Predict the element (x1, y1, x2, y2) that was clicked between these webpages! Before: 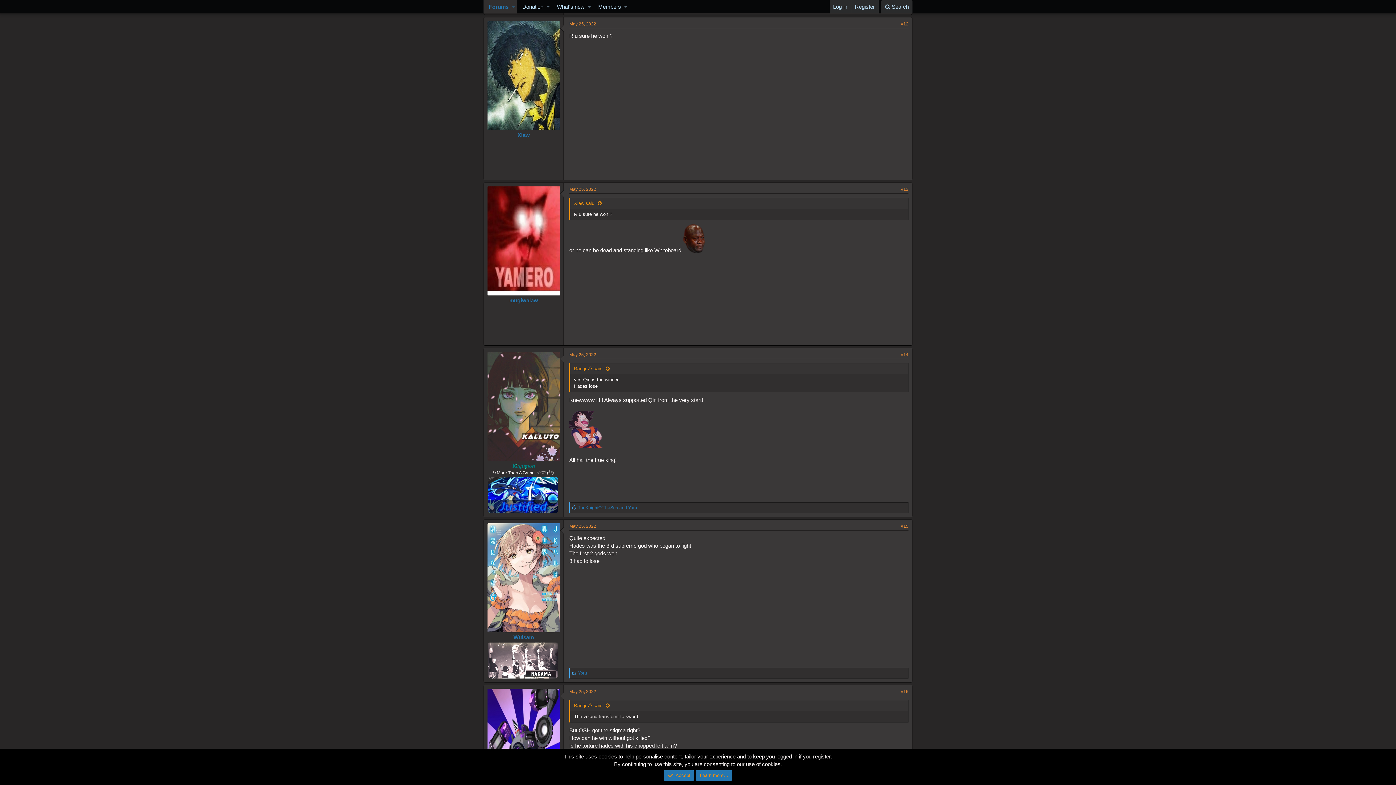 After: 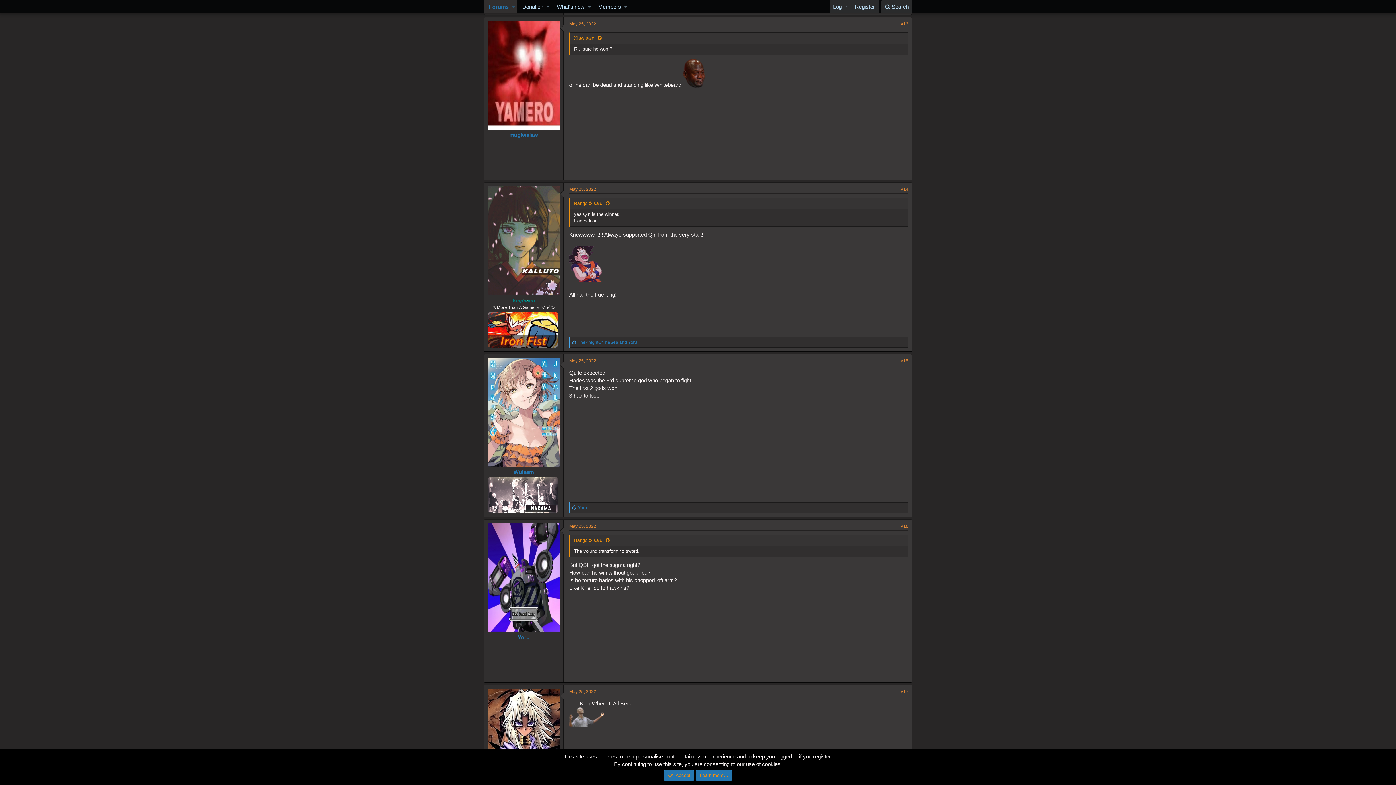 Action: bbox: (569, 186, 596, 192) label: May 25, 2022